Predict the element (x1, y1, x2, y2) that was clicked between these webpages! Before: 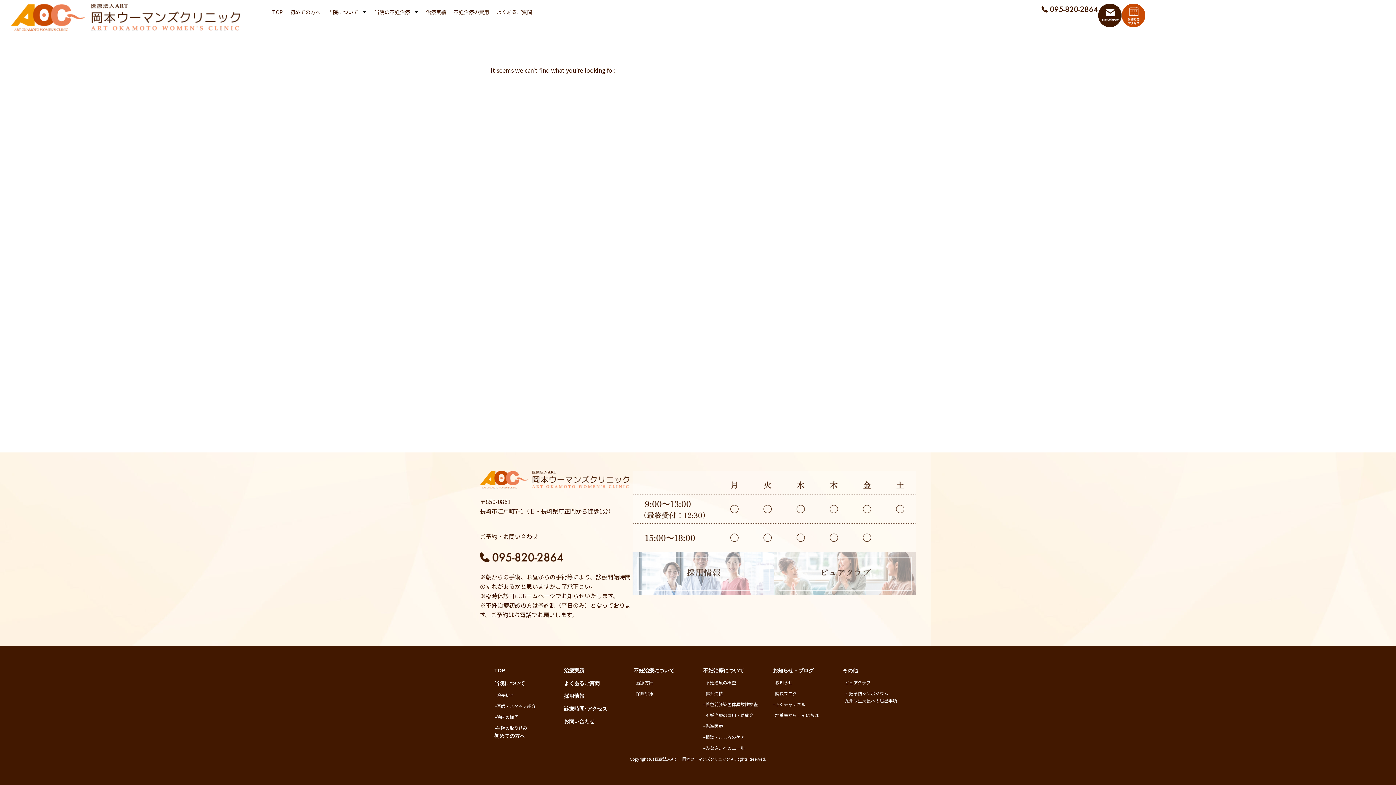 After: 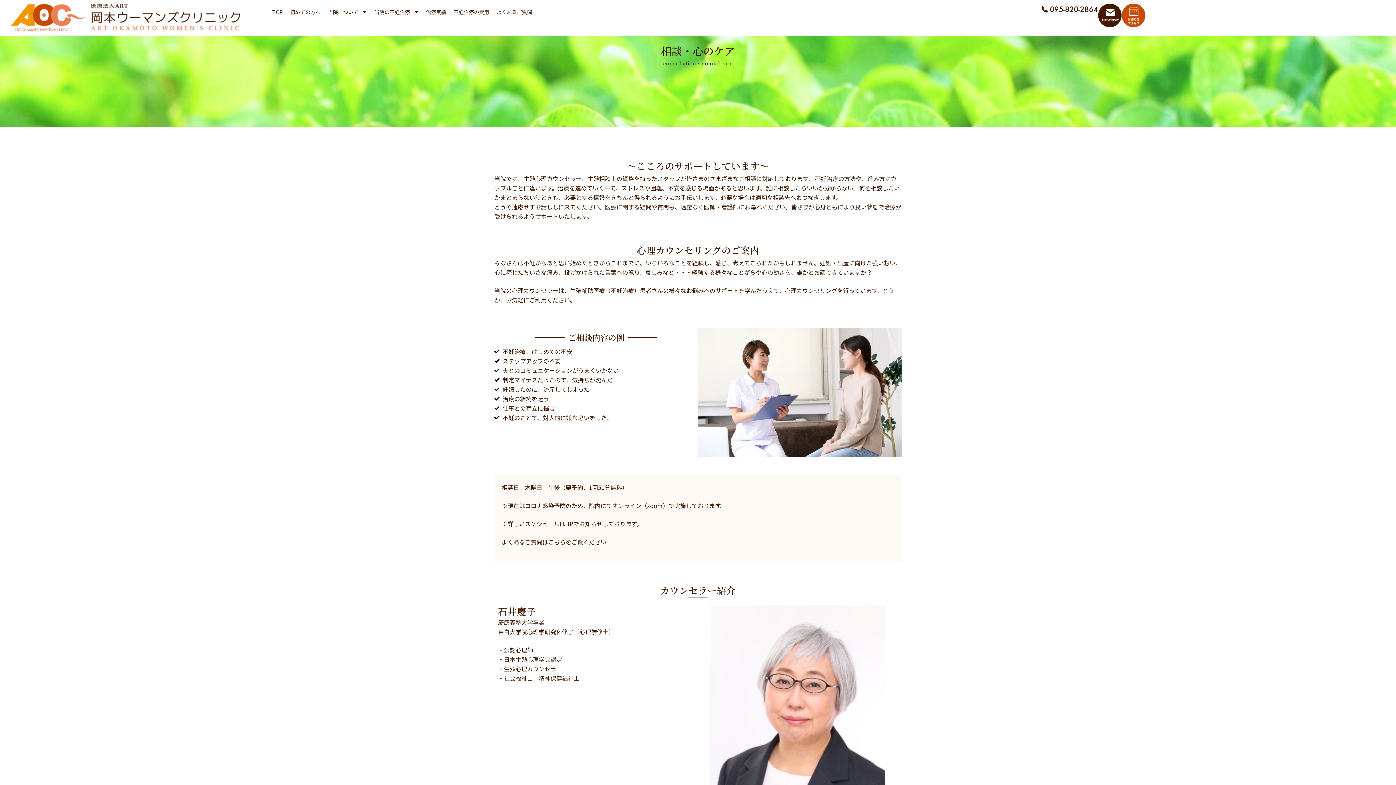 Action: label: 相談・こころのケア bbox: (705, 734, 744, 740)